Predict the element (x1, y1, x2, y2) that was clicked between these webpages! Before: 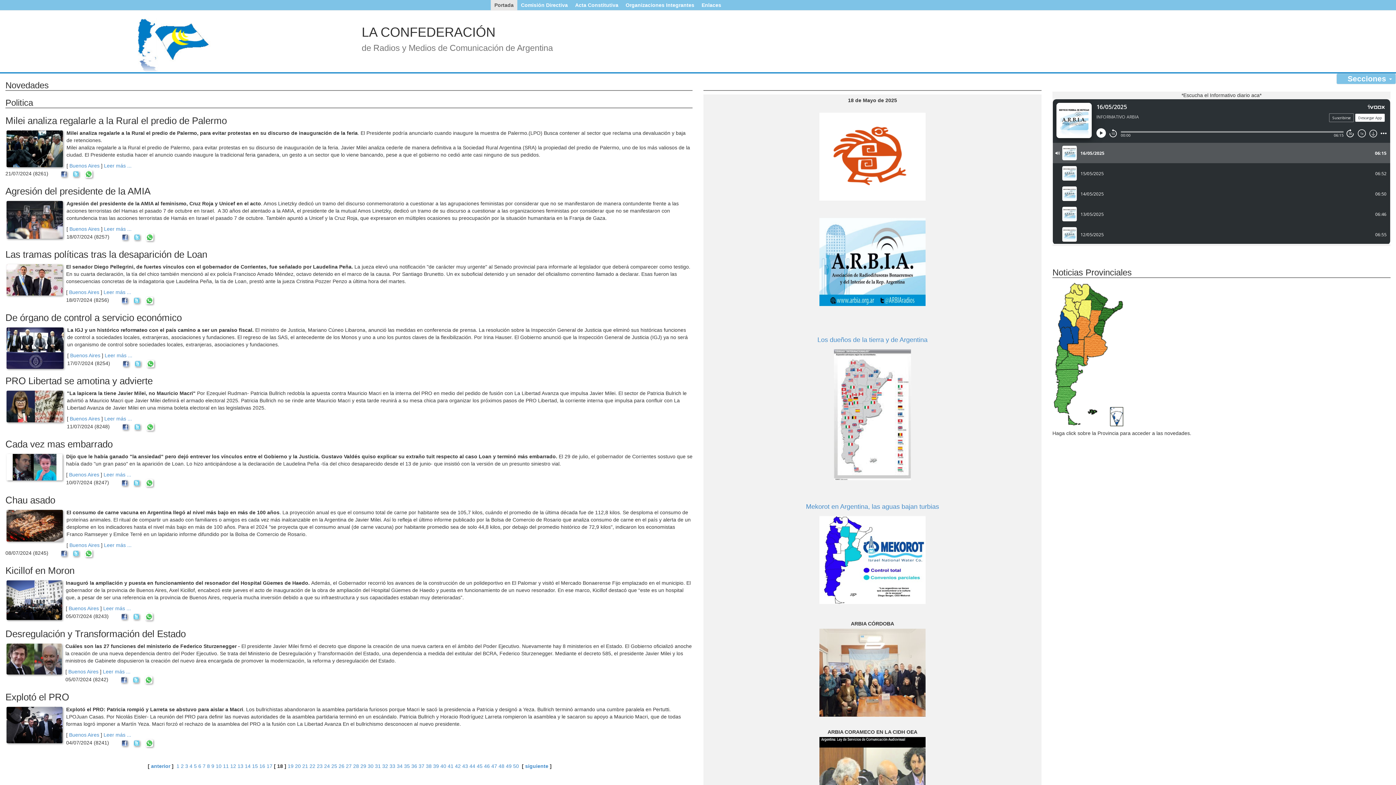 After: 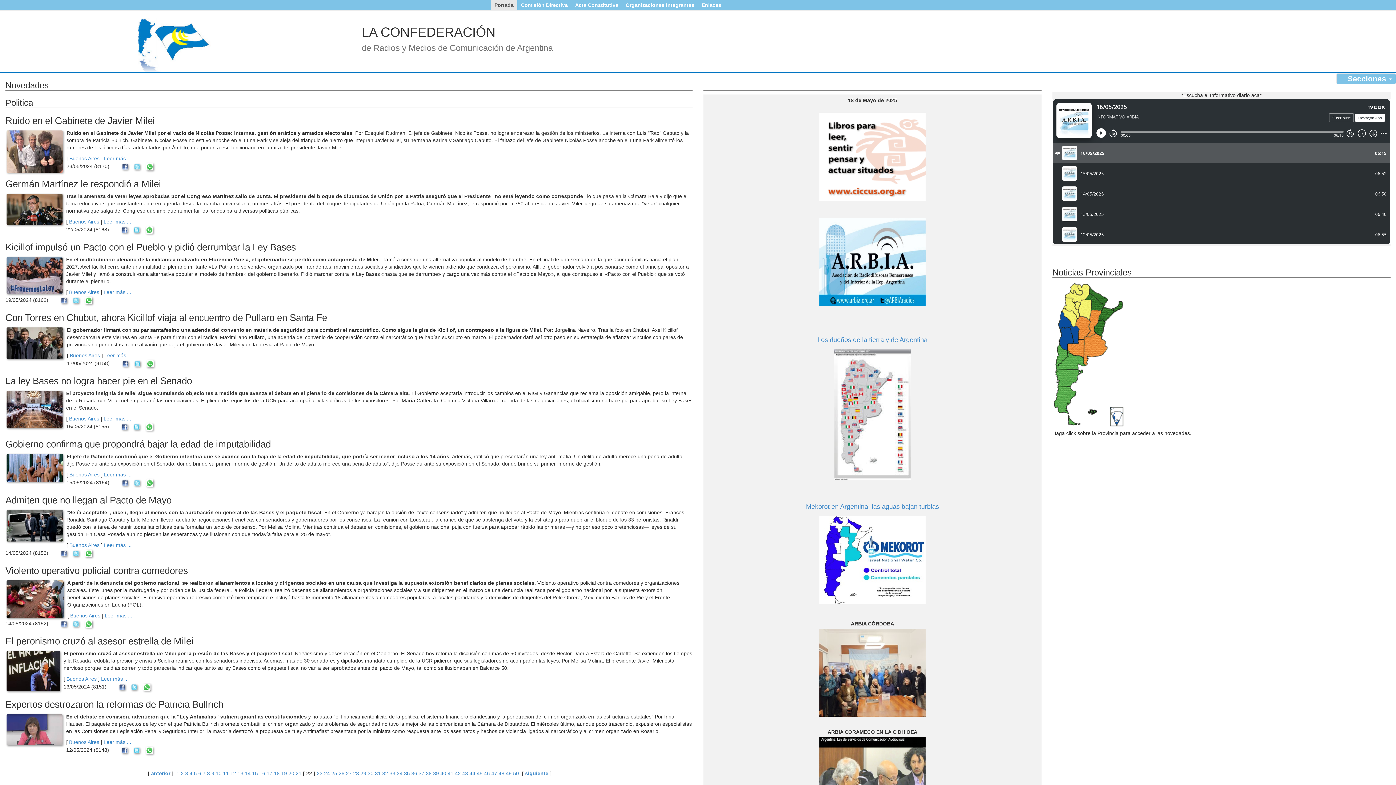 Action: label: 22 bbox: (309, 763, 315, 769)